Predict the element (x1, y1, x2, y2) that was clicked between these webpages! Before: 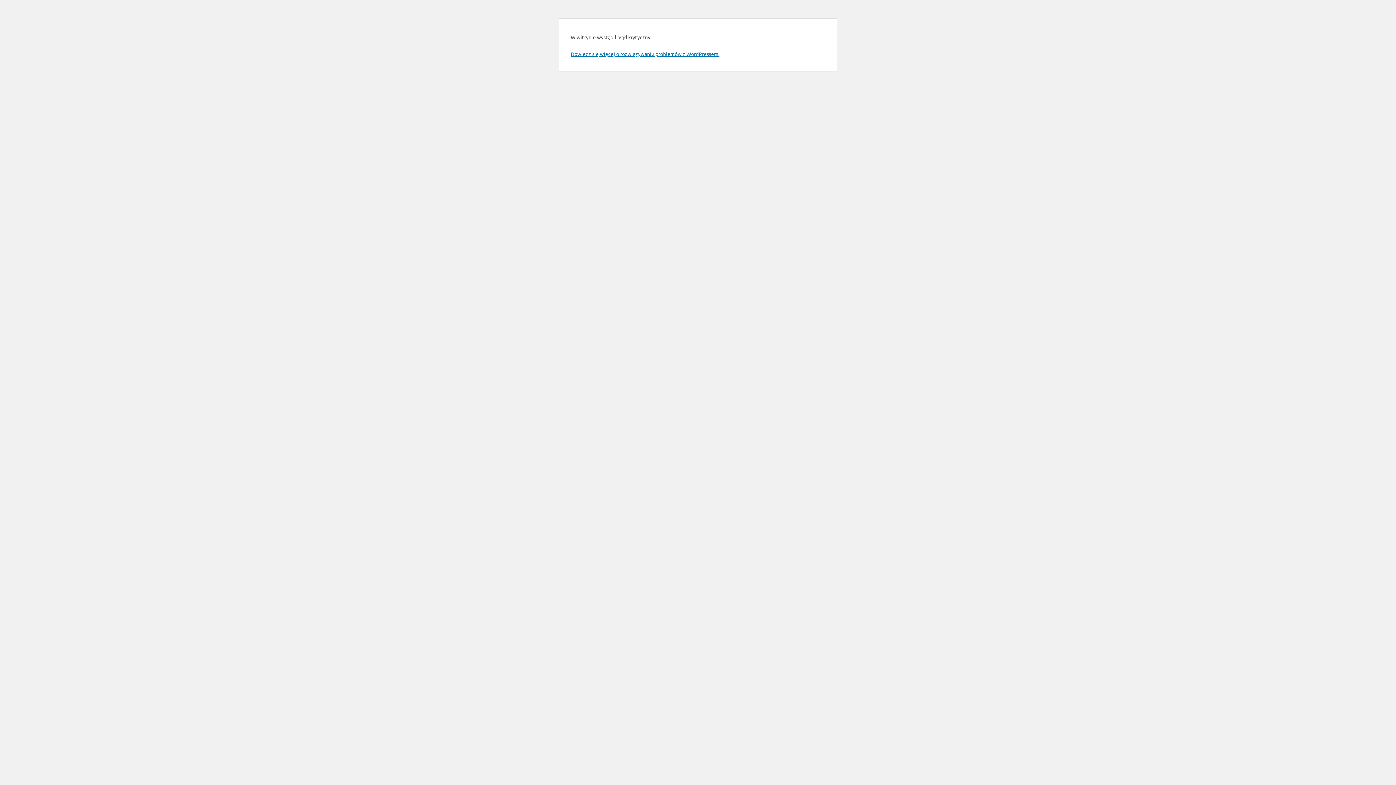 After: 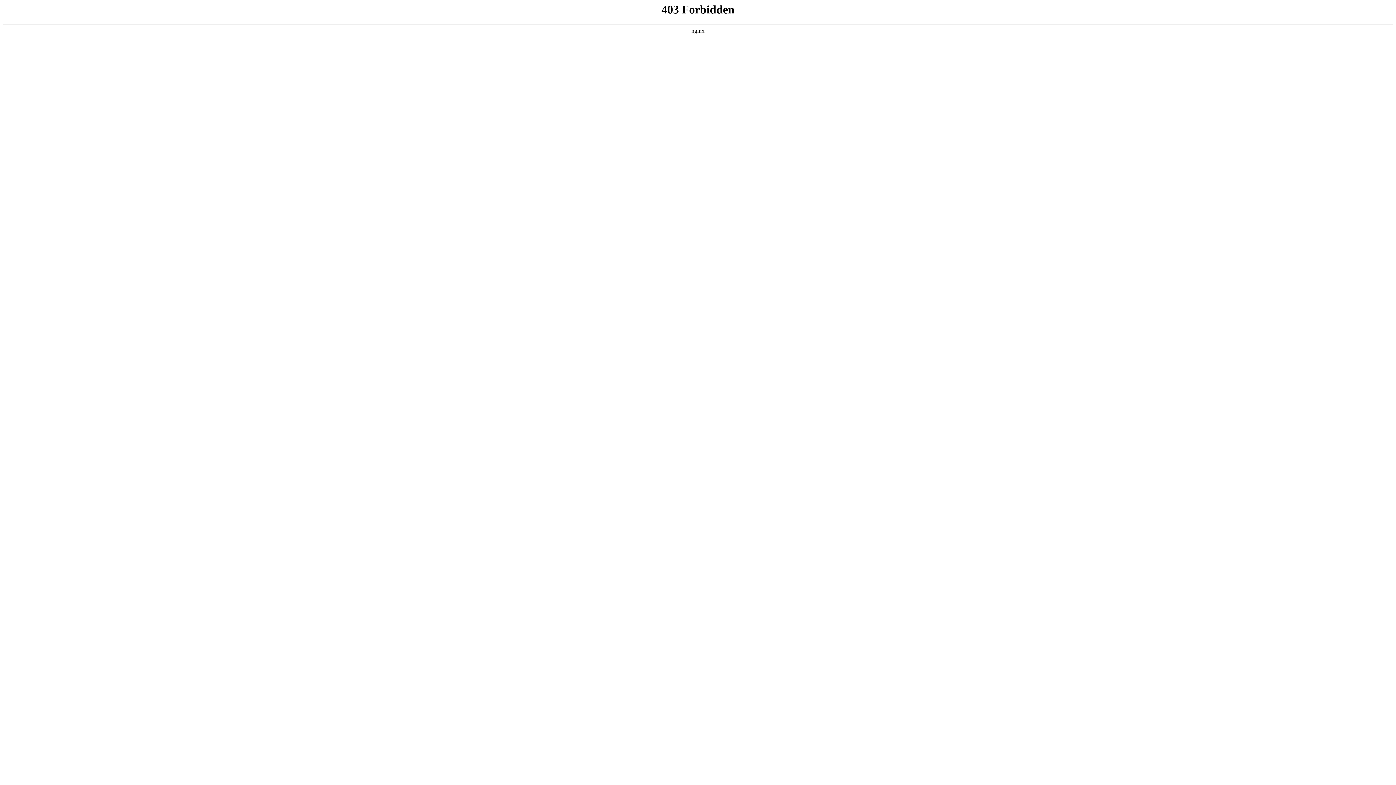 Action: bbox: (570, 50, 719, 57) label: Dowiedz się więcej o rozwiązywaniu problemów z WordPressem.